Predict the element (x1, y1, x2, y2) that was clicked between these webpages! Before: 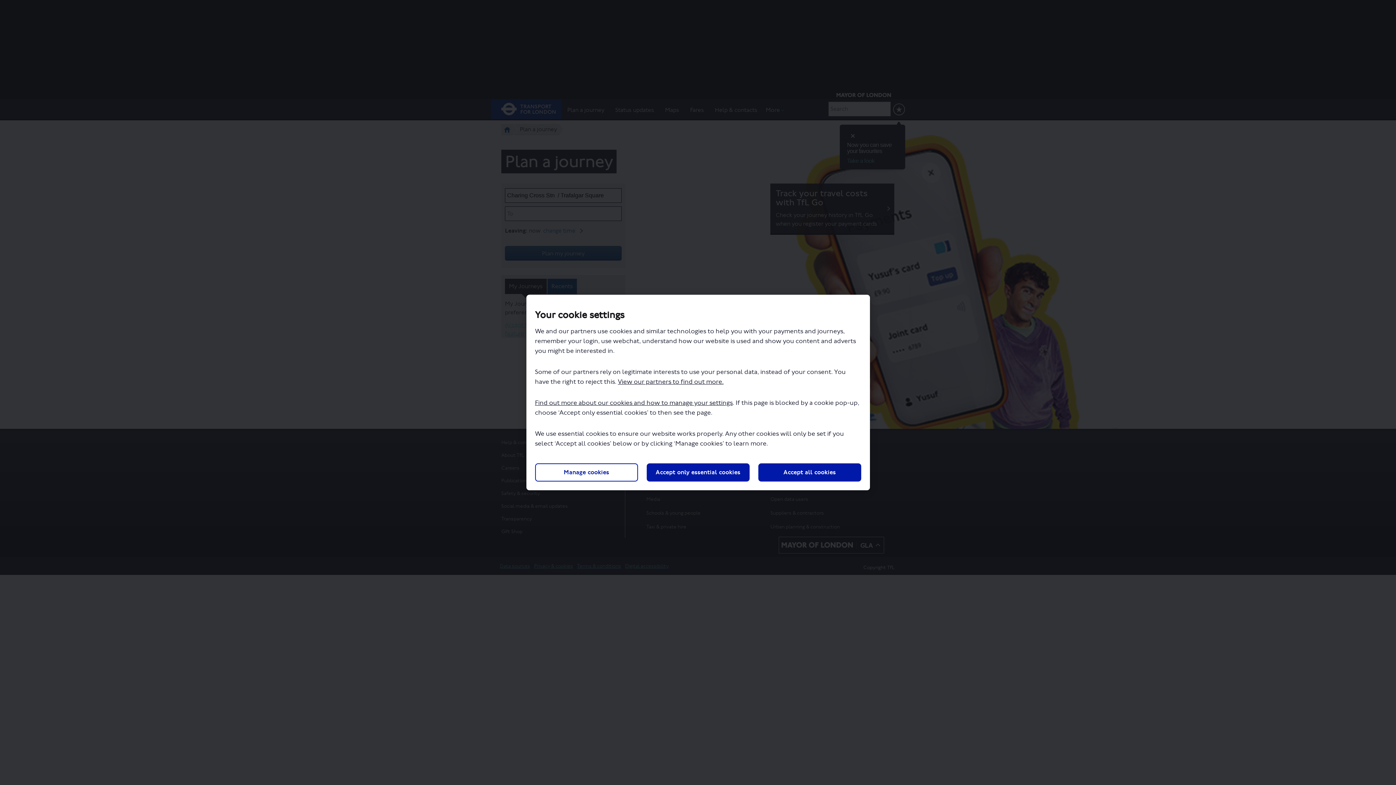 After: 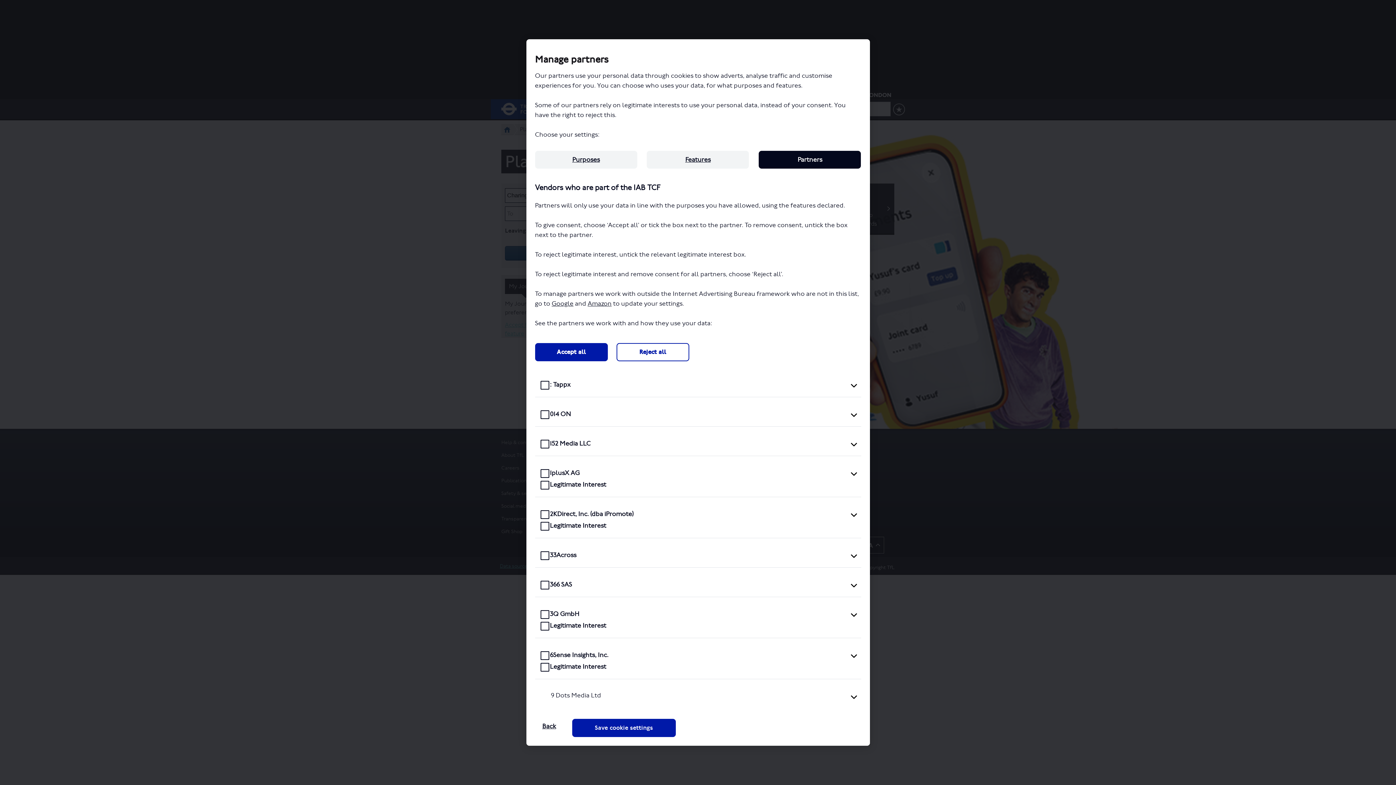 Action: bbox: (618, 378, 723, 385) label: View our partners to find out more.